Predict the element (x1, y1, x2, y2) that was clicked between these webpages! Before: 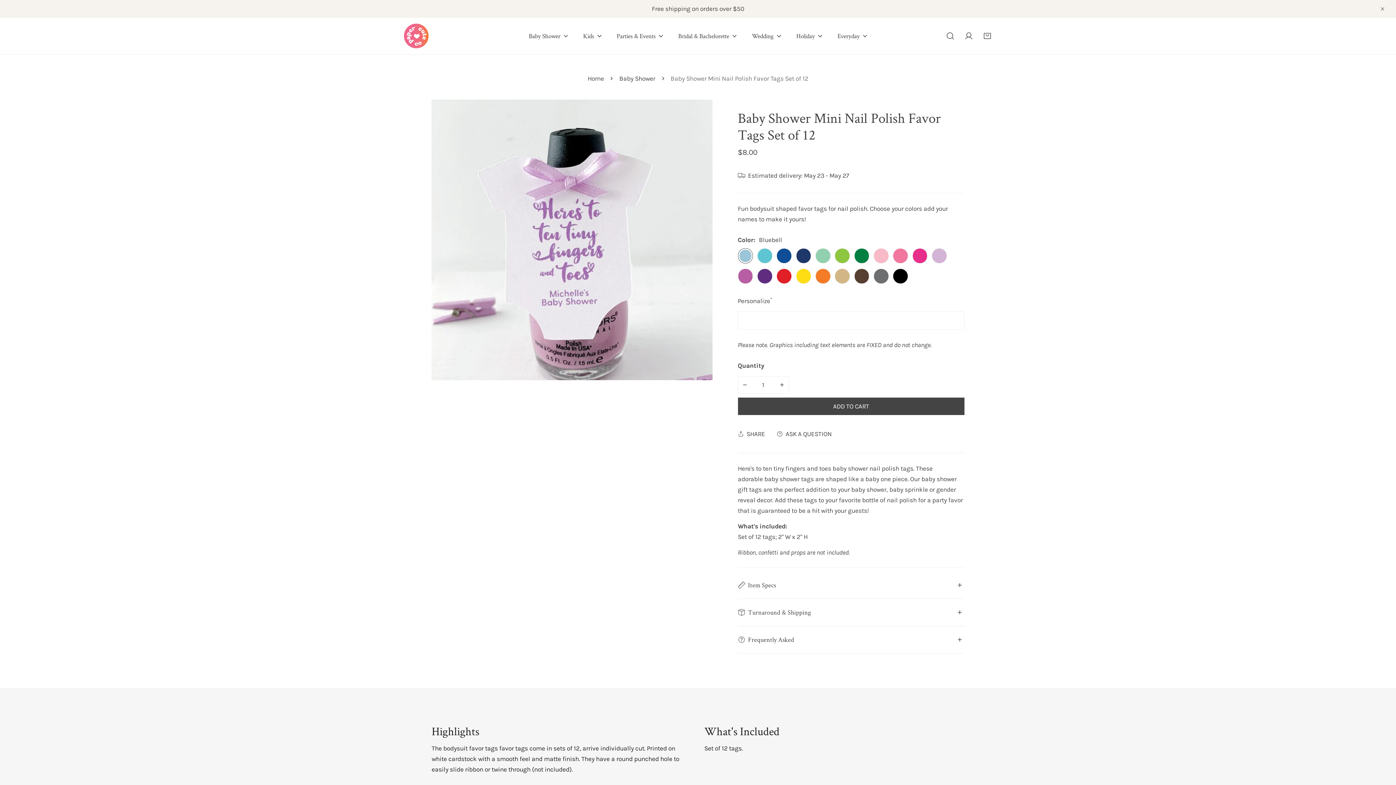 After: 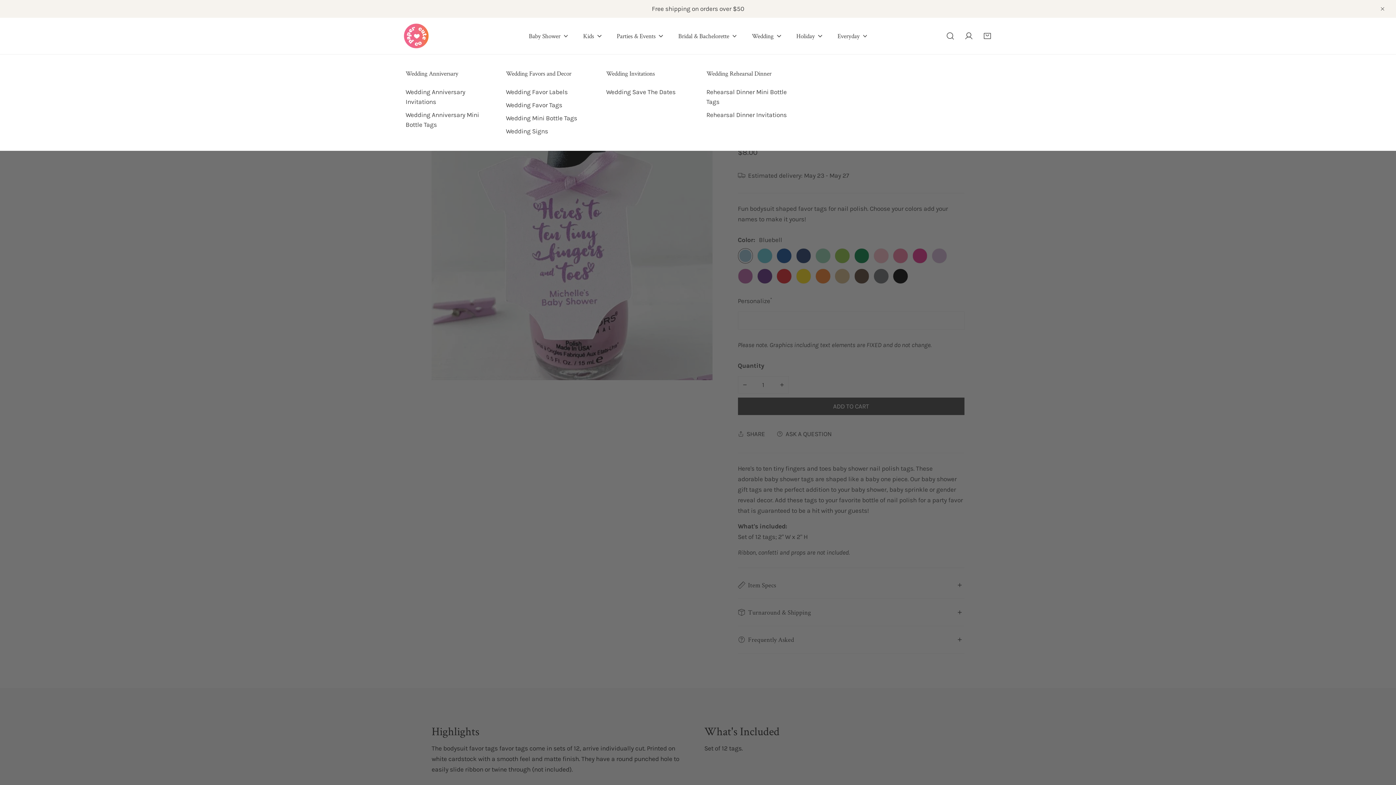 Action: label: Wedding  bbox: (744, 26, 788, 45)